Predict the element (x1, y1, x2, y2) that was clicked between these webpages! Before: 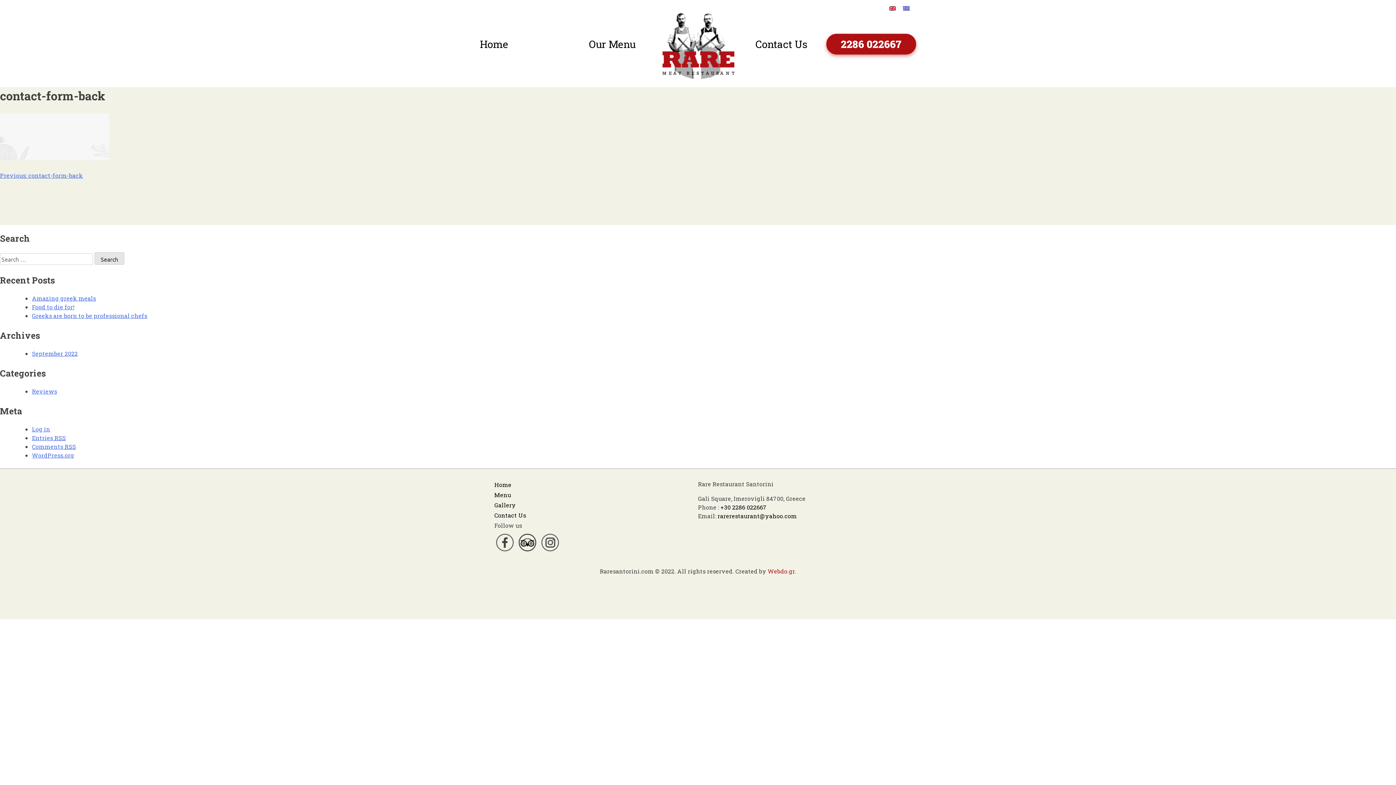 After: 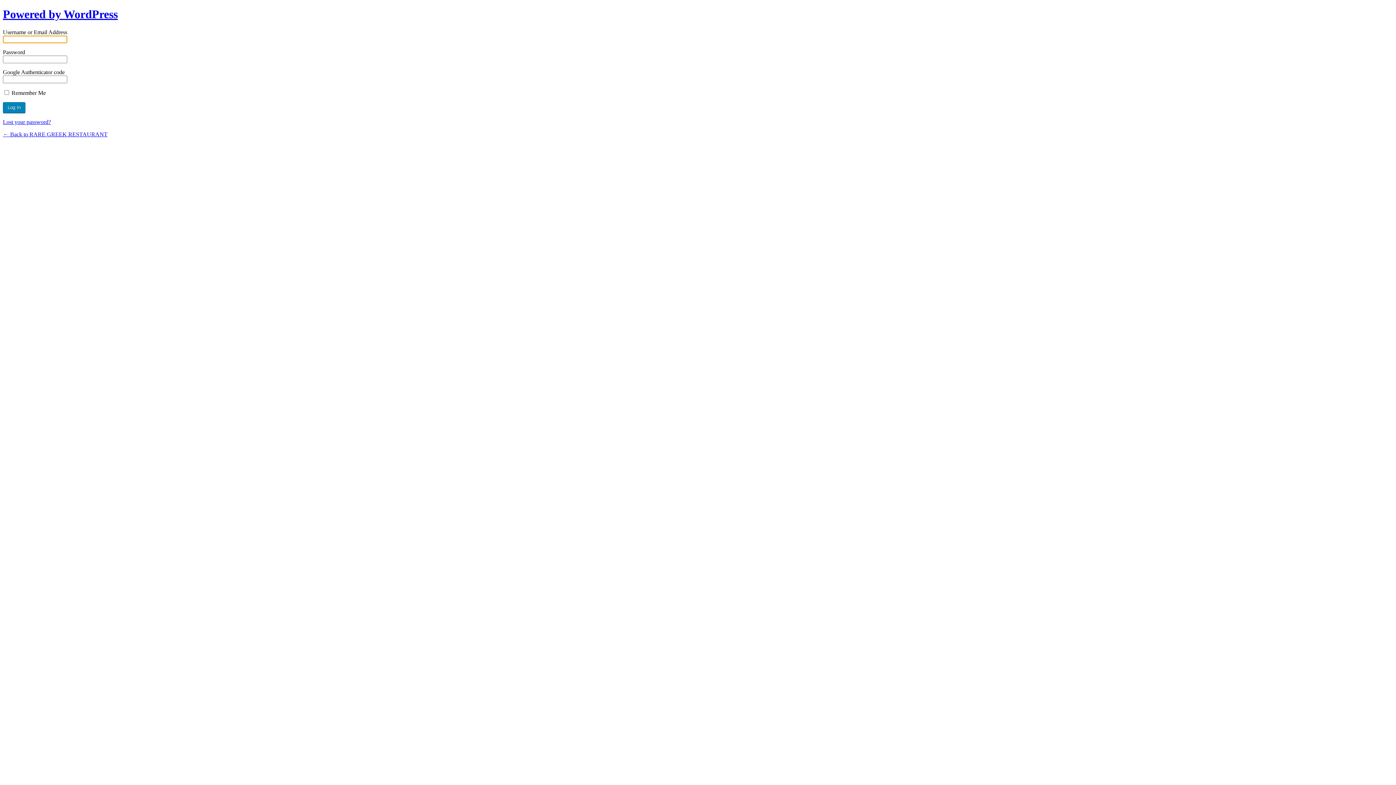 Action: bbox: (32, 425, 50, 432) label: Log in